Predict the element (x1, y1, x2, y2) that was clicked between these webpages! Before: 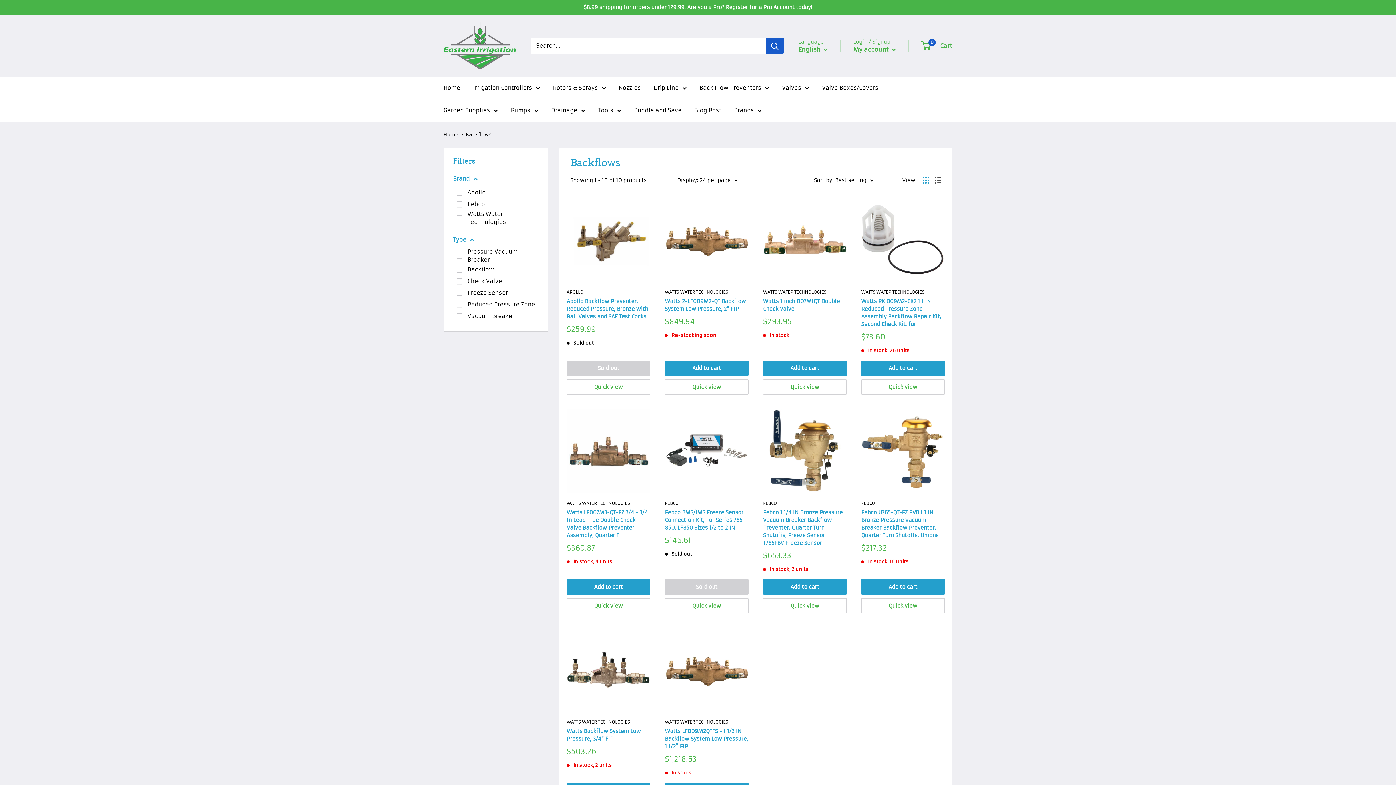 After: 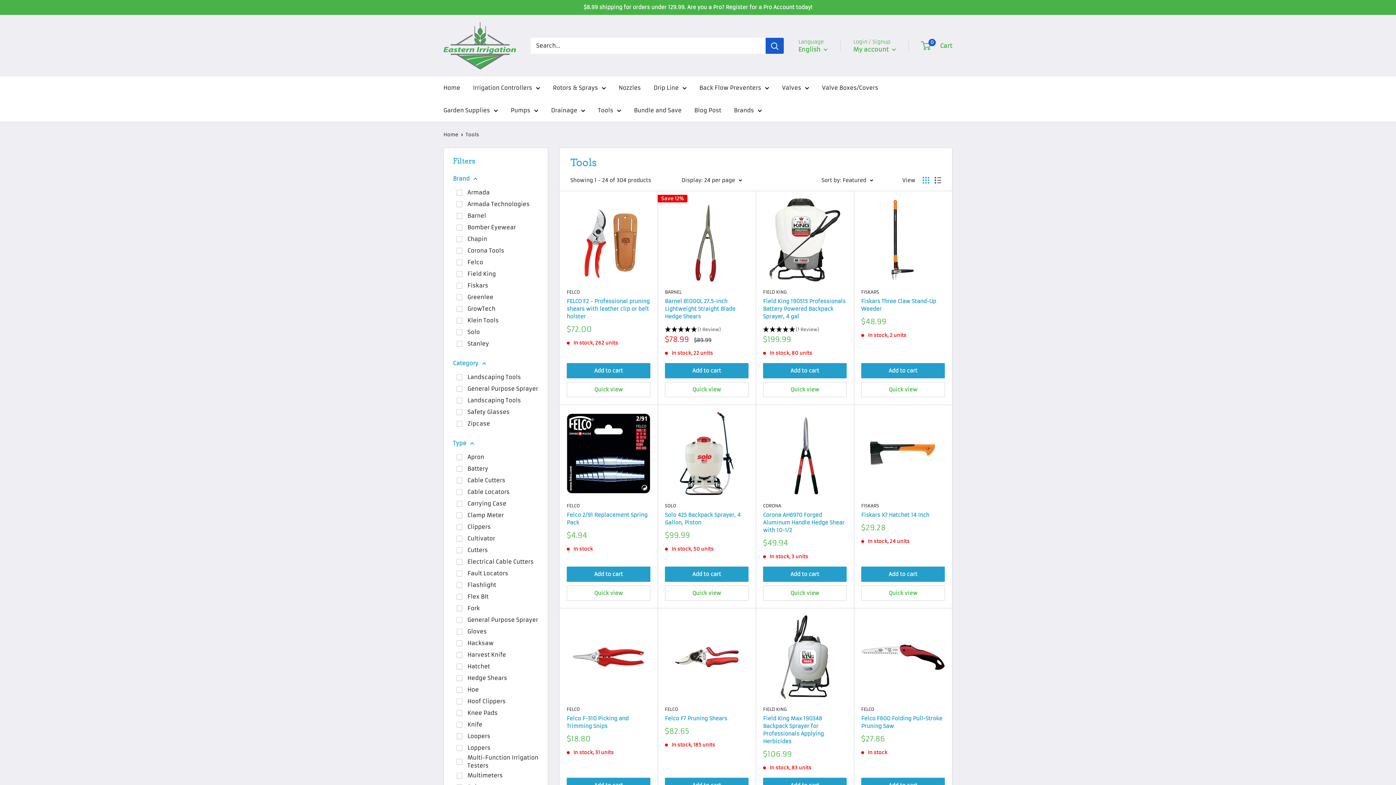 Action: bbox: (598, 105, 621, 115) label: Tools